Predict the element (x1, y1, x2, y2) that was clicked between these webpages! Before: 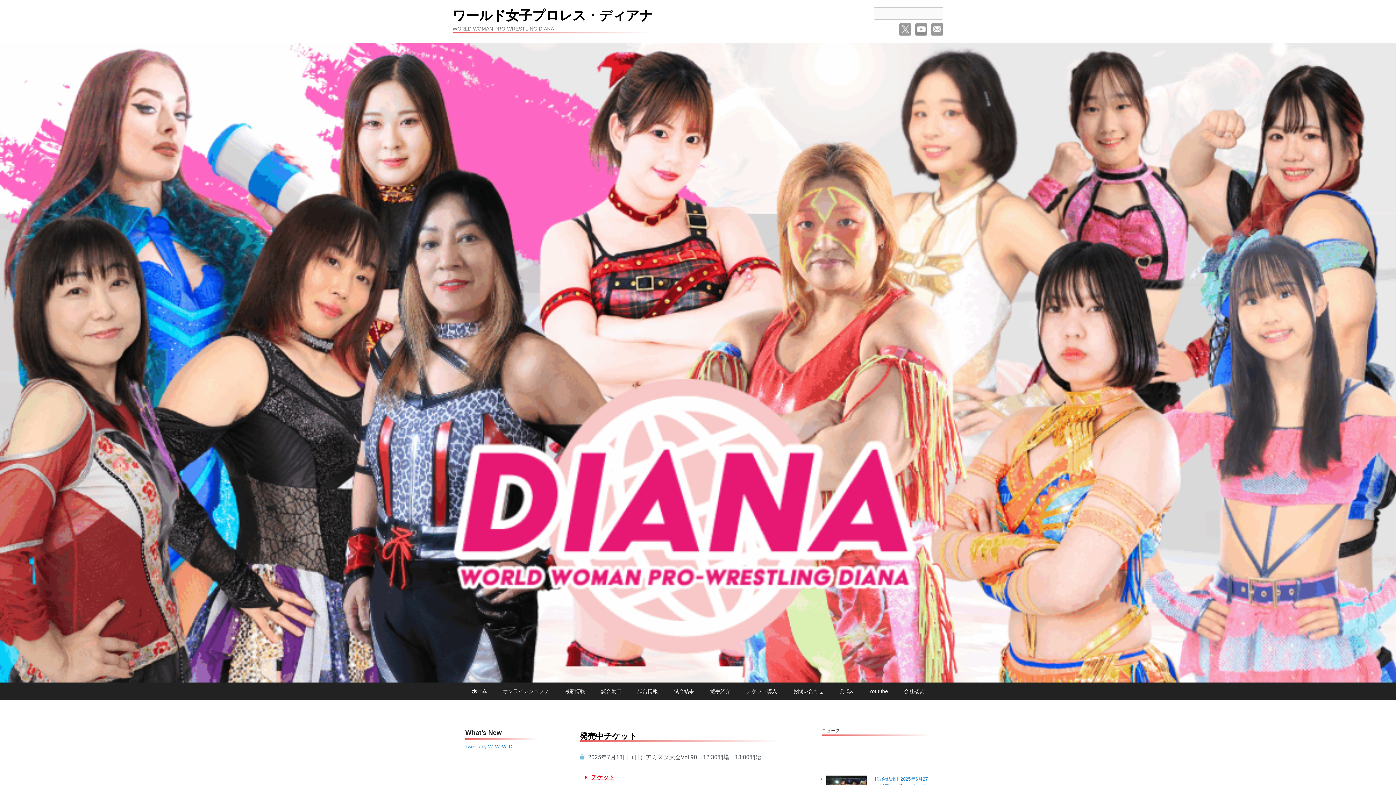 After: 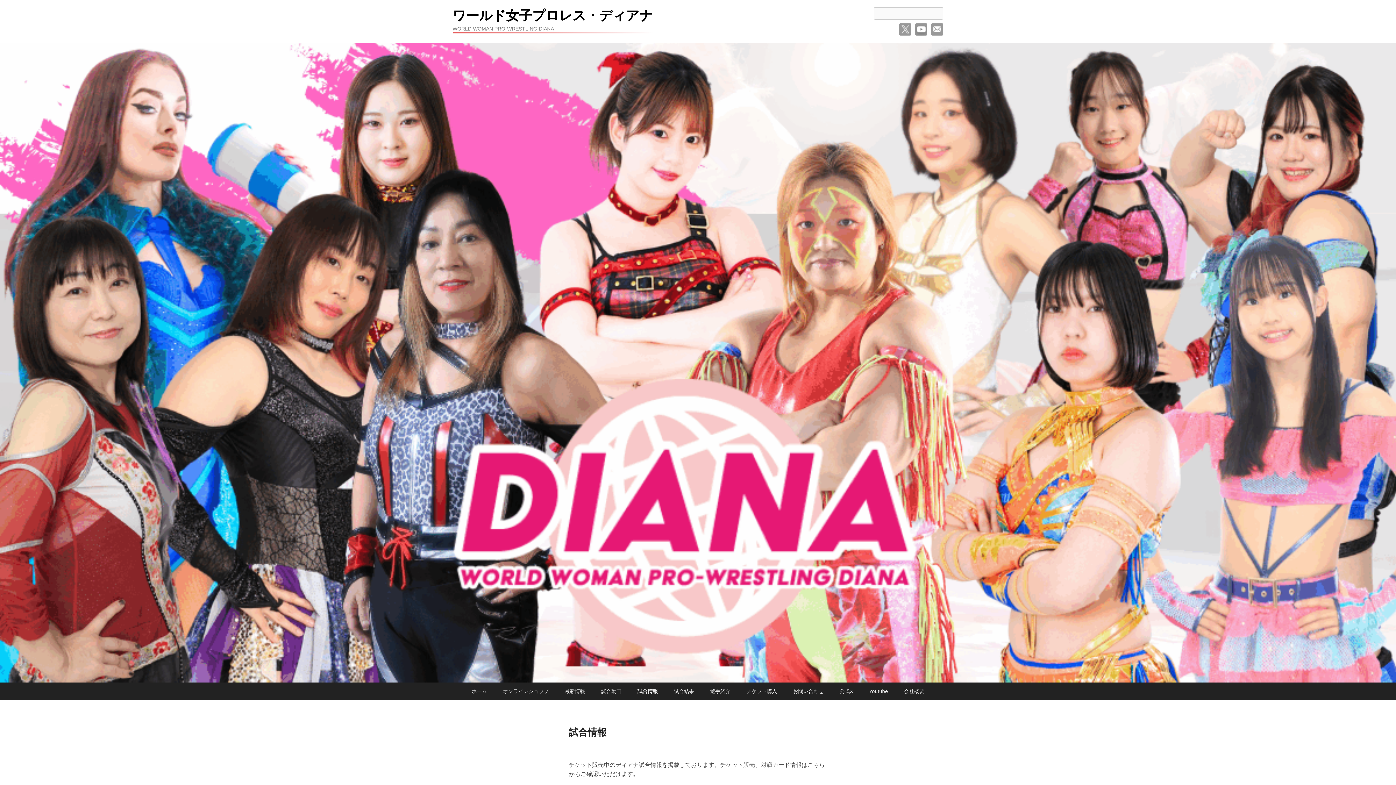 Action: bbox: (630, 682, 665, 700) label: 試合情報